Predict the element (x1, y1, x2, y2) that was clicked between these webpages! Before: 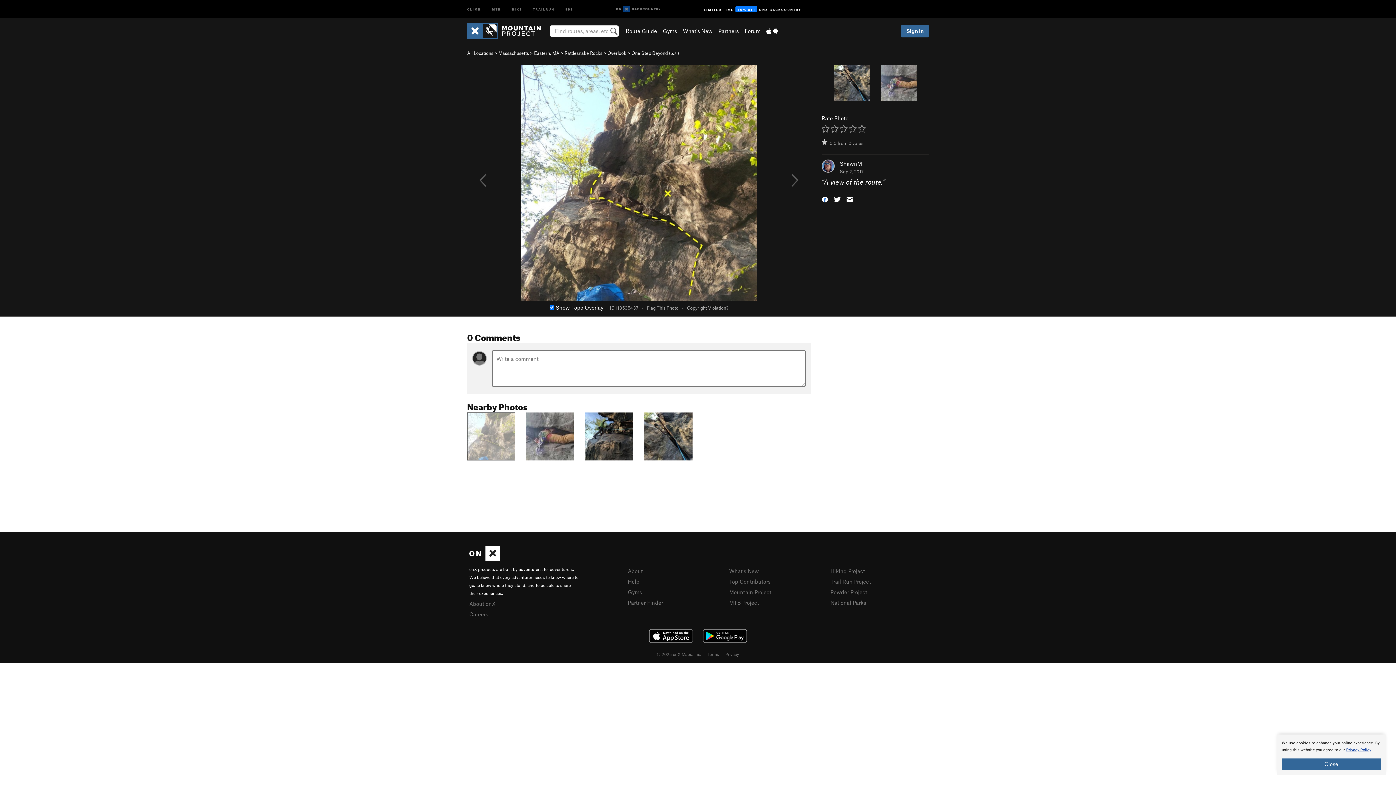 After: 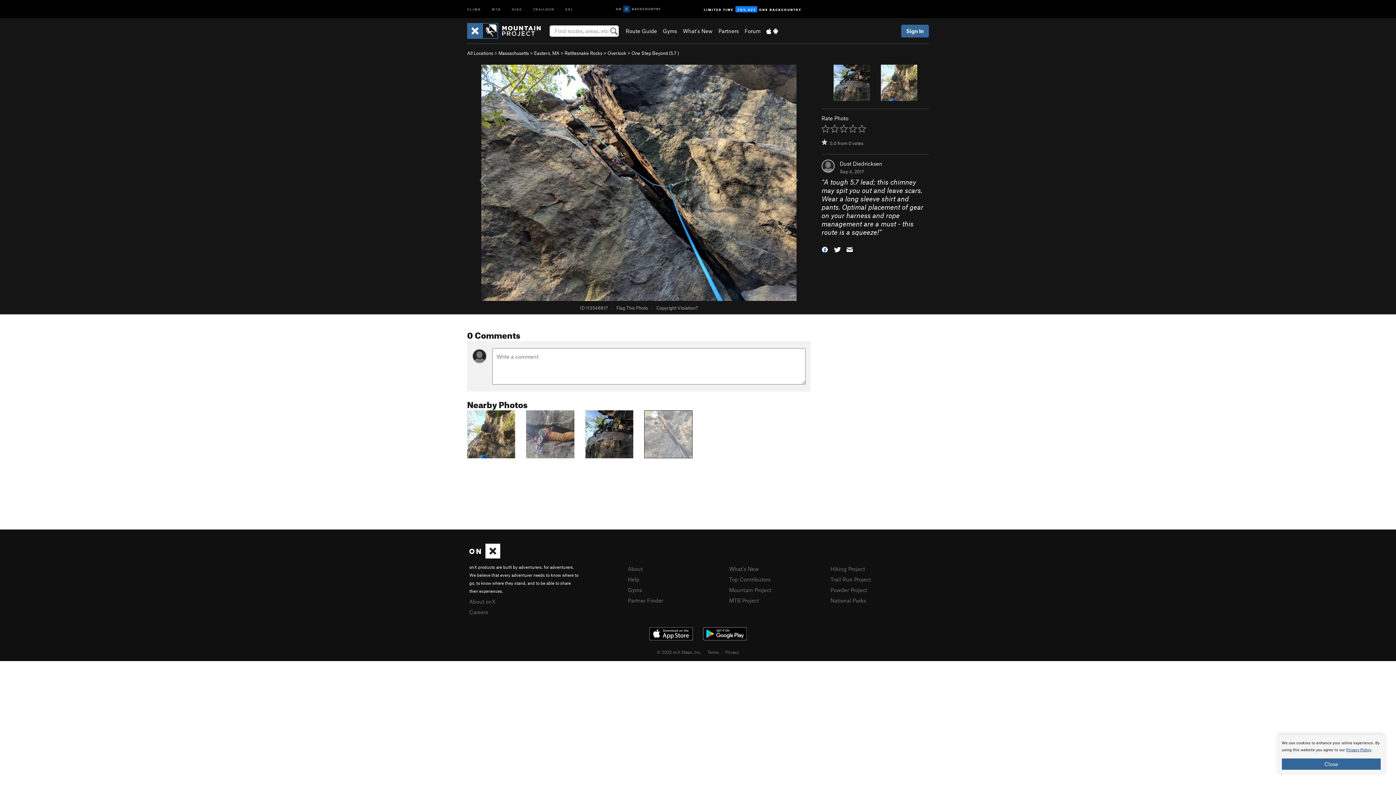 Action: bbox: (644, 432, 692, 439)